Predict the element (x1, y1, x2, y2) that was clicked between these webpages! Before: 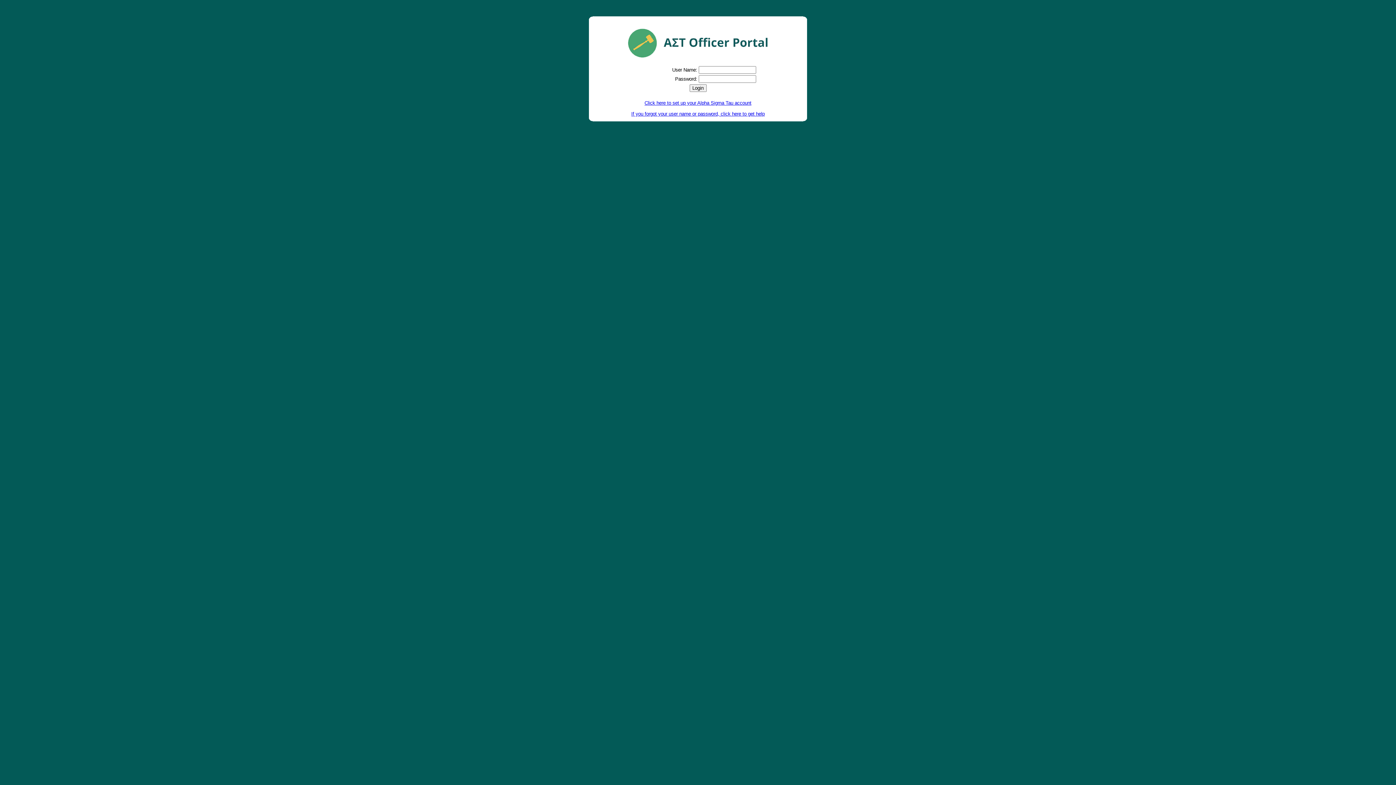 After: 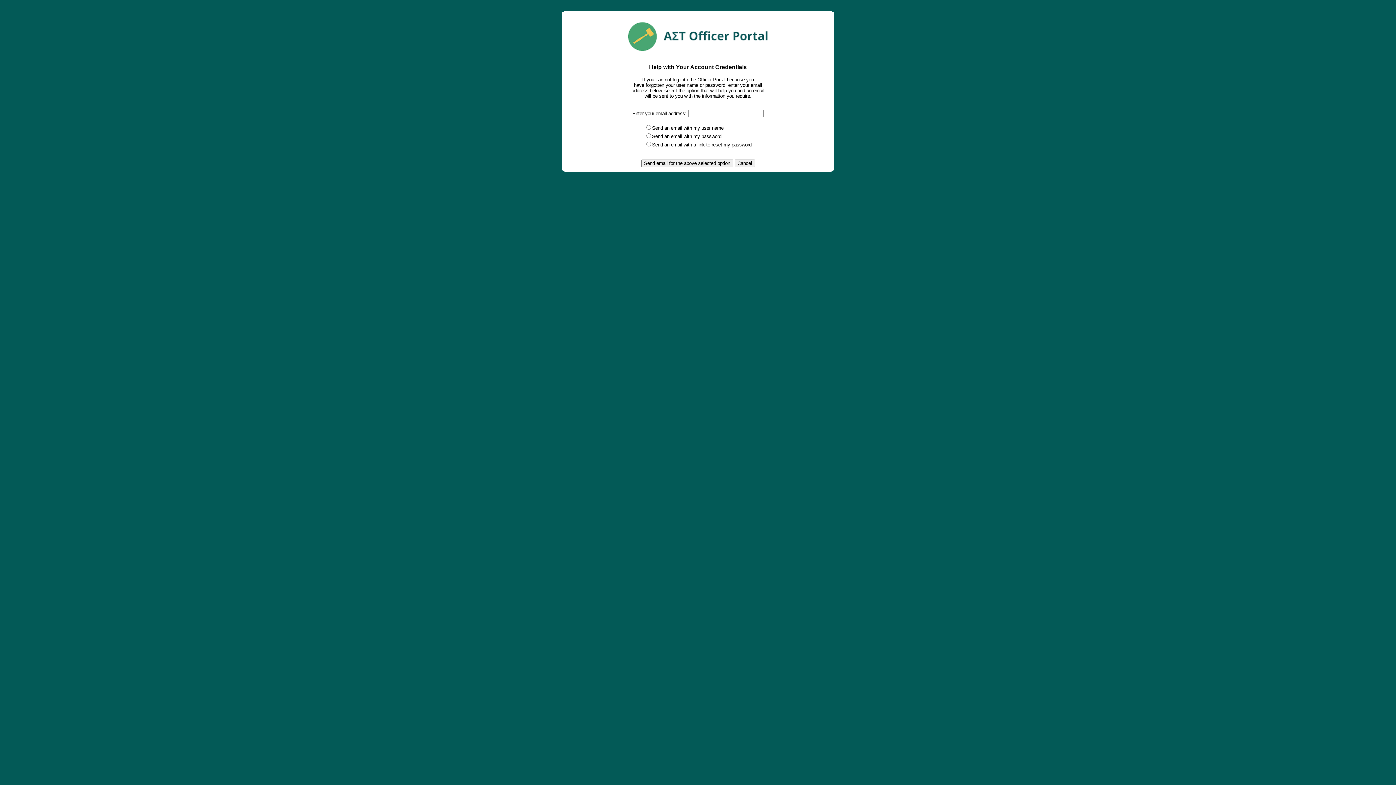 Action: label: If you forgot your user name or password, click here to get help bbox: (631, 111, 764, 116)